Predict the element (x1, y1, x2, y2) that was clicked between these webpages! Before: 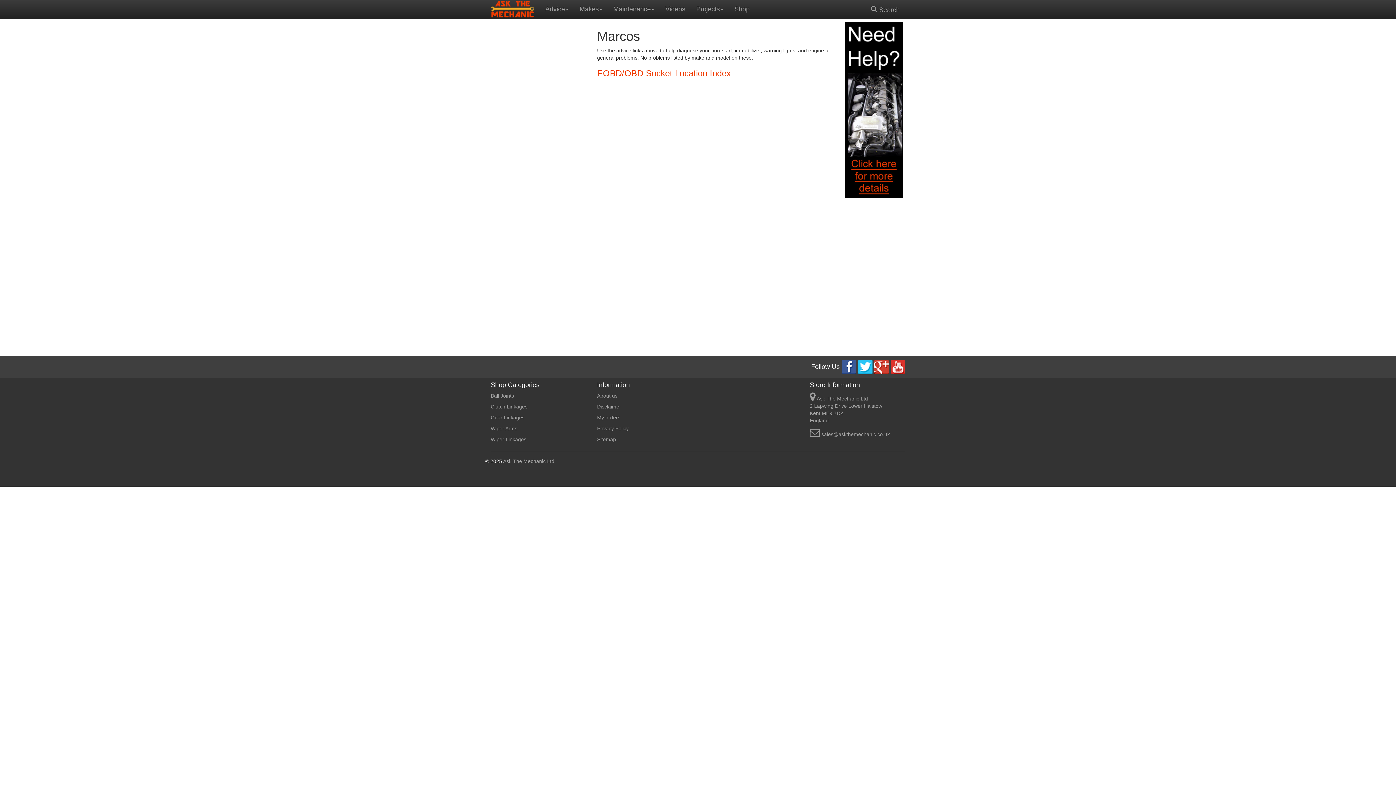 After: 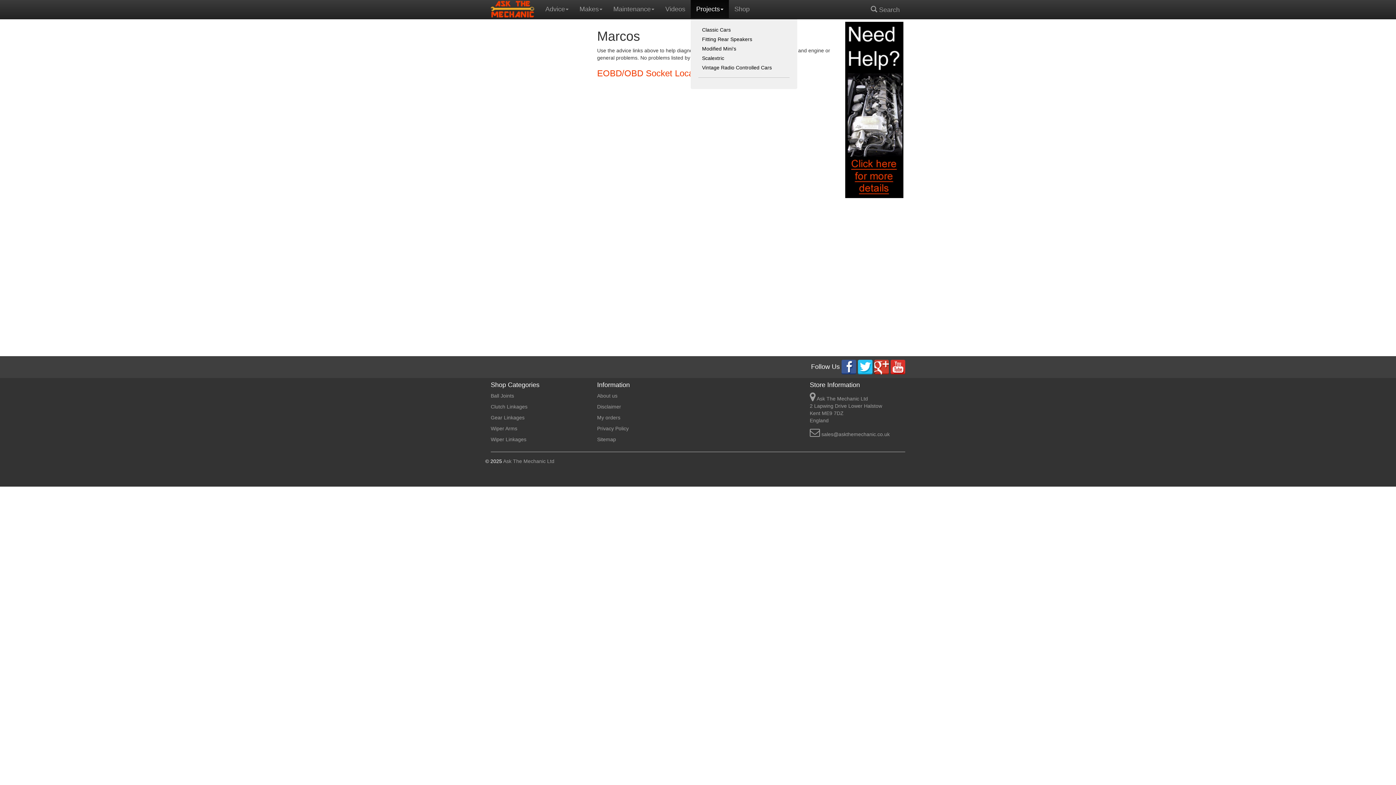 Action: label: Projects bbox: (690, 0, 729, 18)